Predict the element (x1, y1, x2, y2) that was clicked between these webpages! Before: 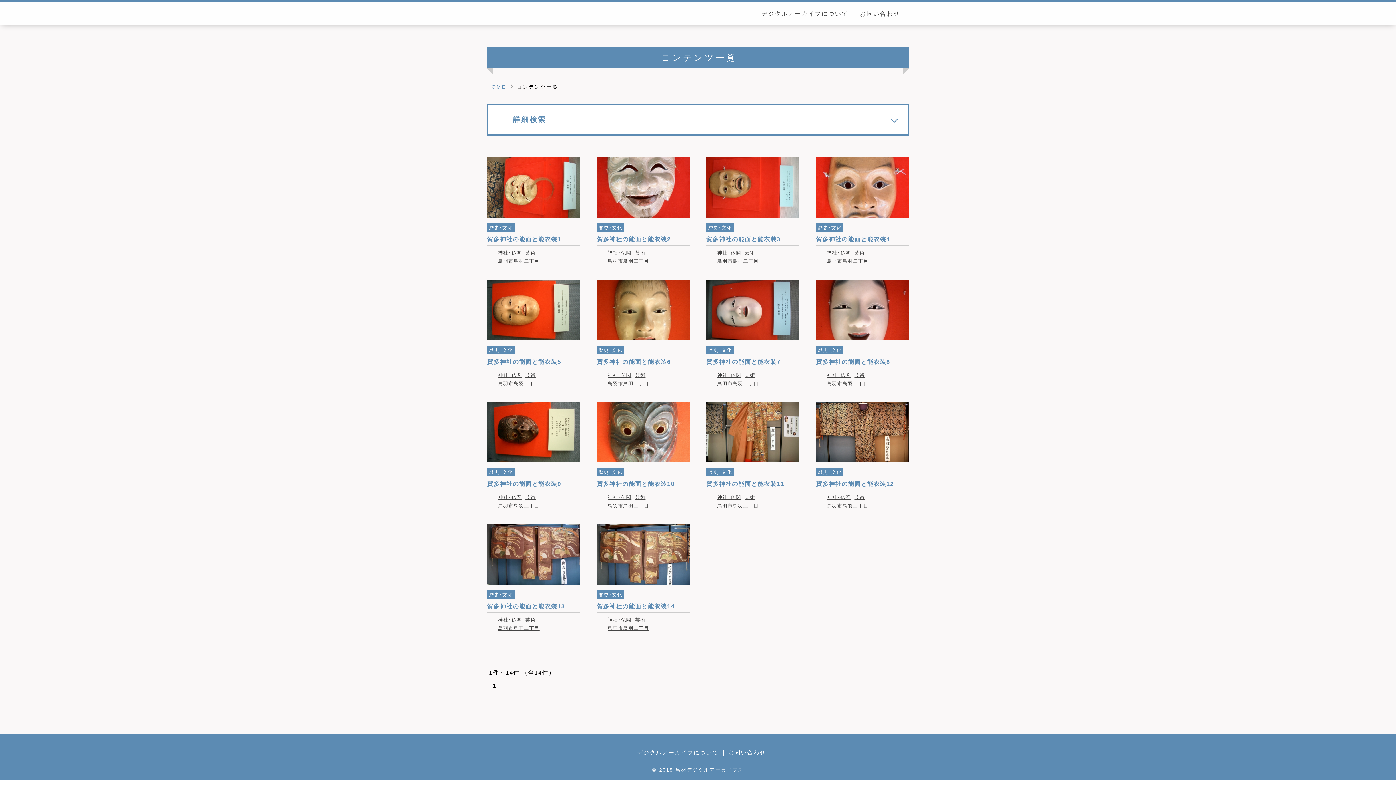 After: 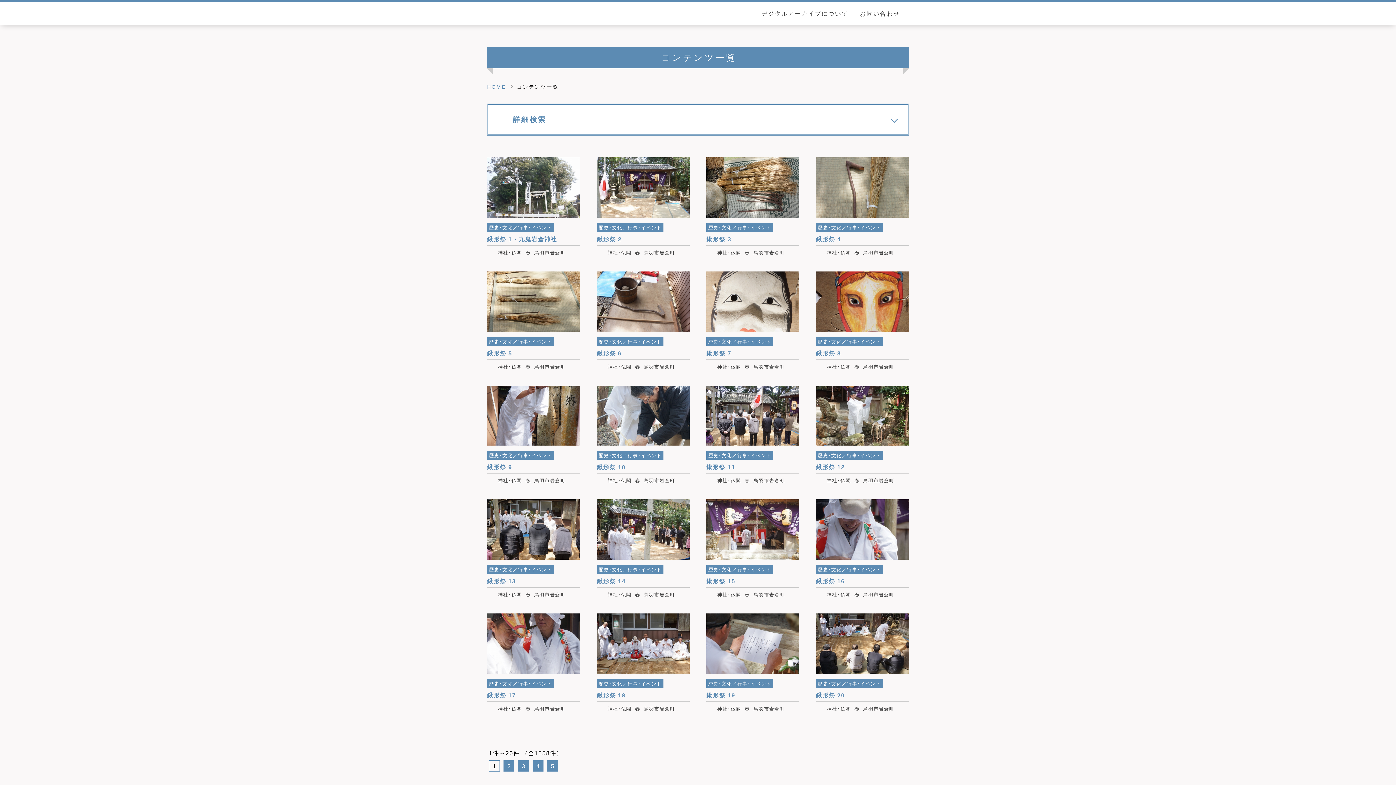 Action: bbox: (827, 493, 850, 501) label: 神社･仏閣